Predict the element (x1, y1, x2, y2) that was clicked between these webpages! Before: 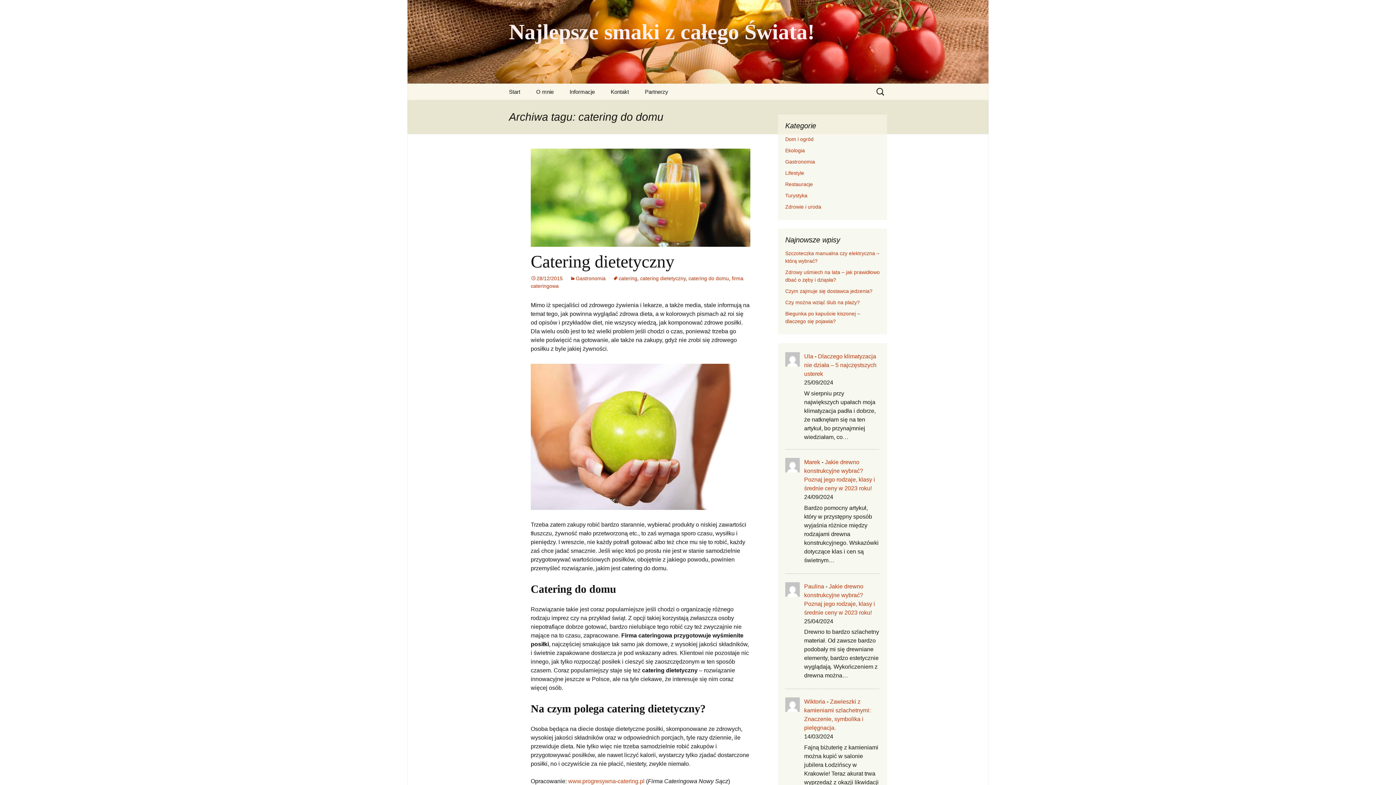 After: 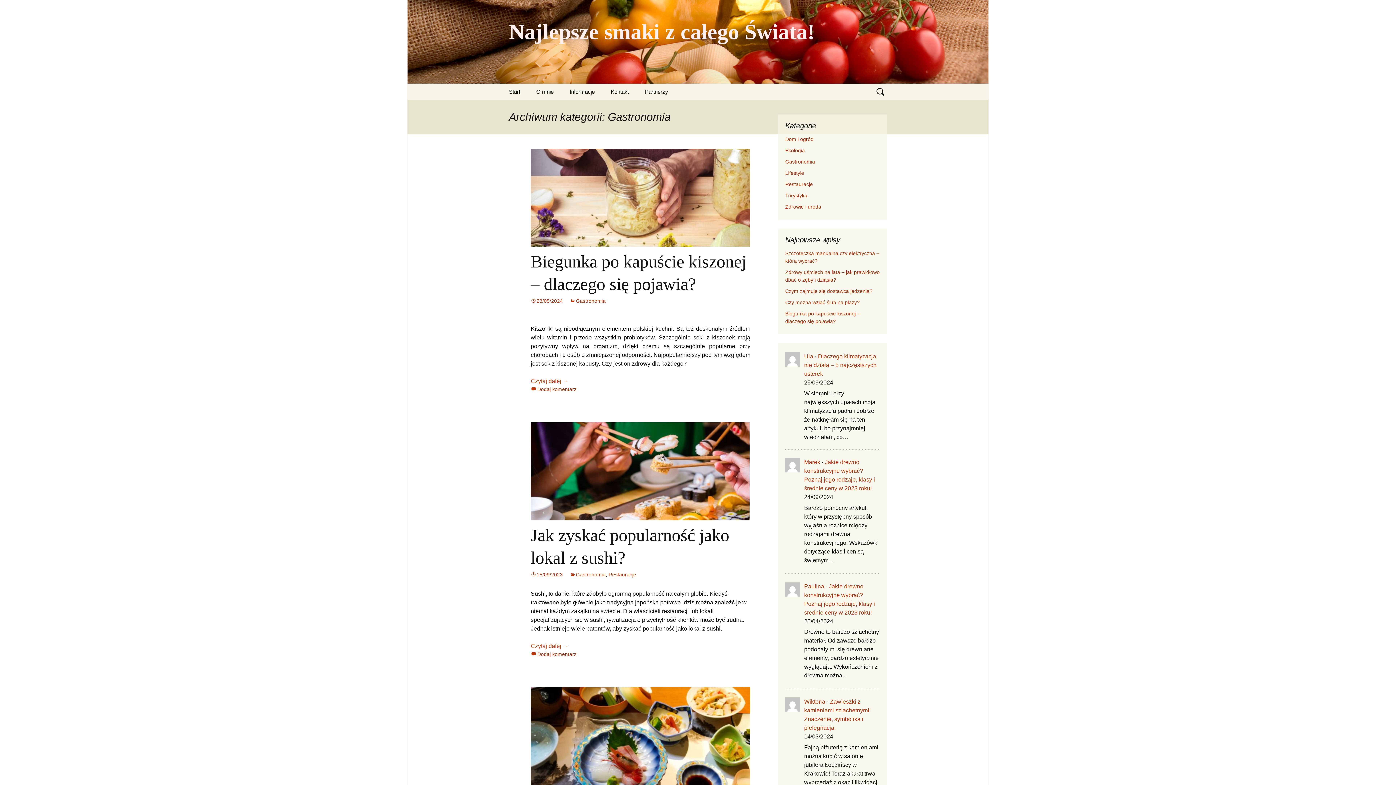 Action: label: Gastronomia bbox: (570, 275, 605, 281)